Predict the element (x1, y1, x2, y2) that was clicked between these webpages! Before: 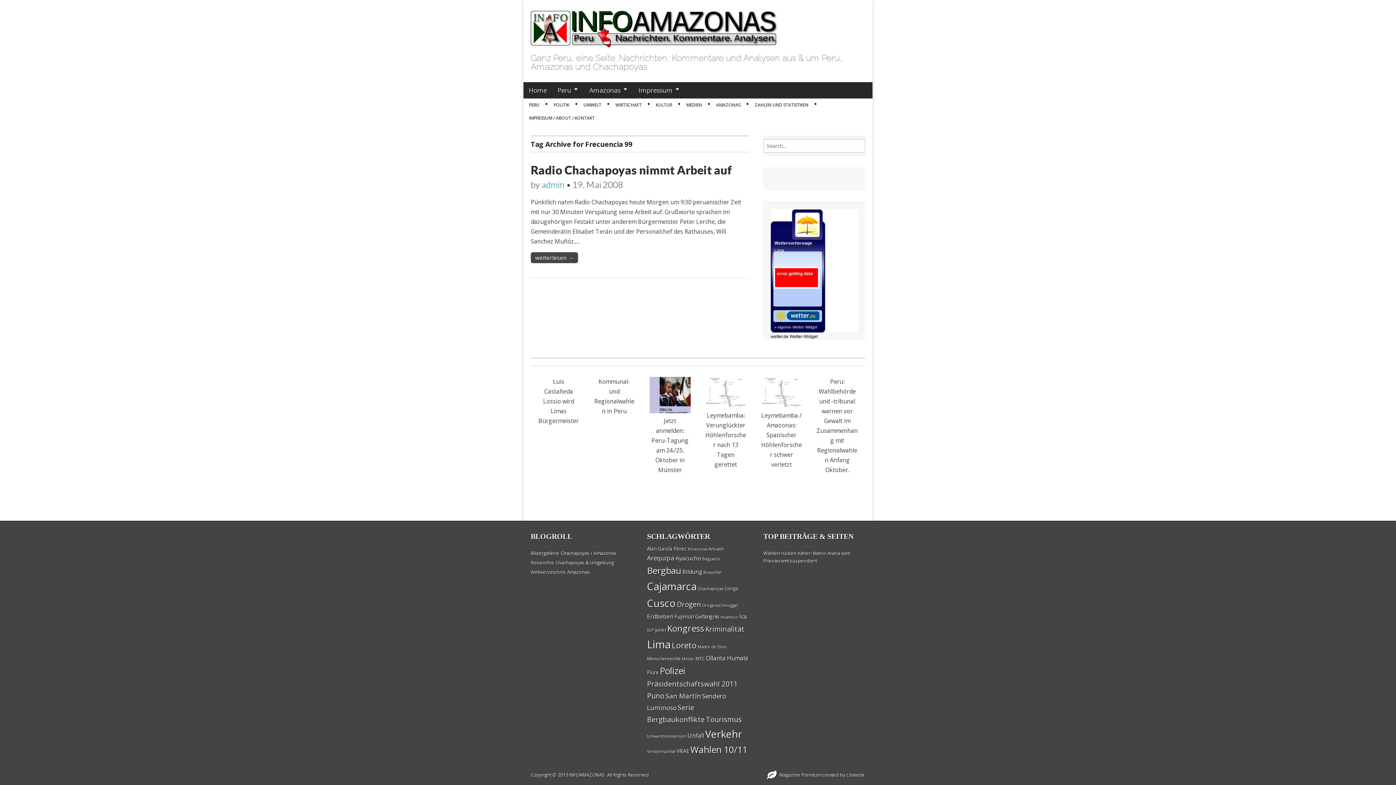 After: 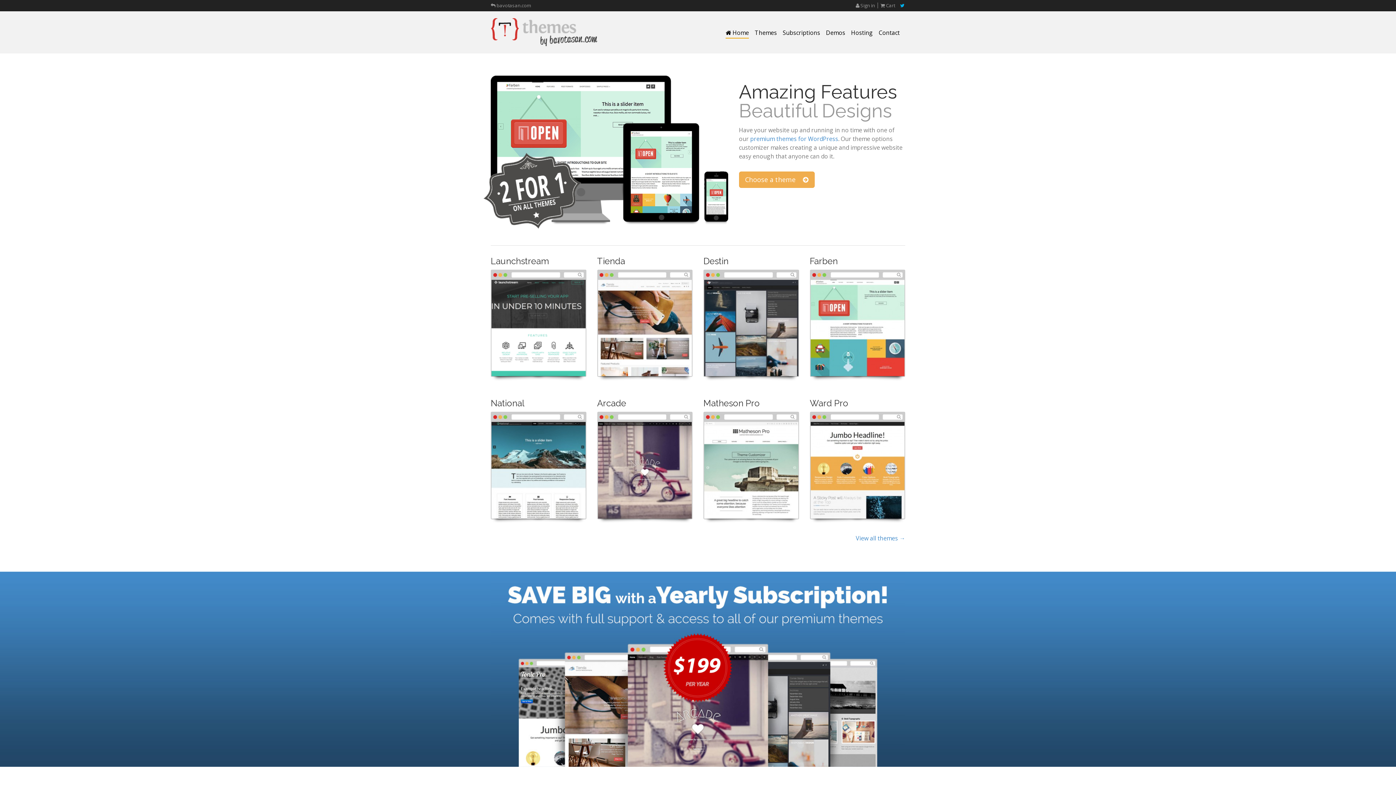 Action: label: c.bavota bbox: (846, 772, 864, 778)